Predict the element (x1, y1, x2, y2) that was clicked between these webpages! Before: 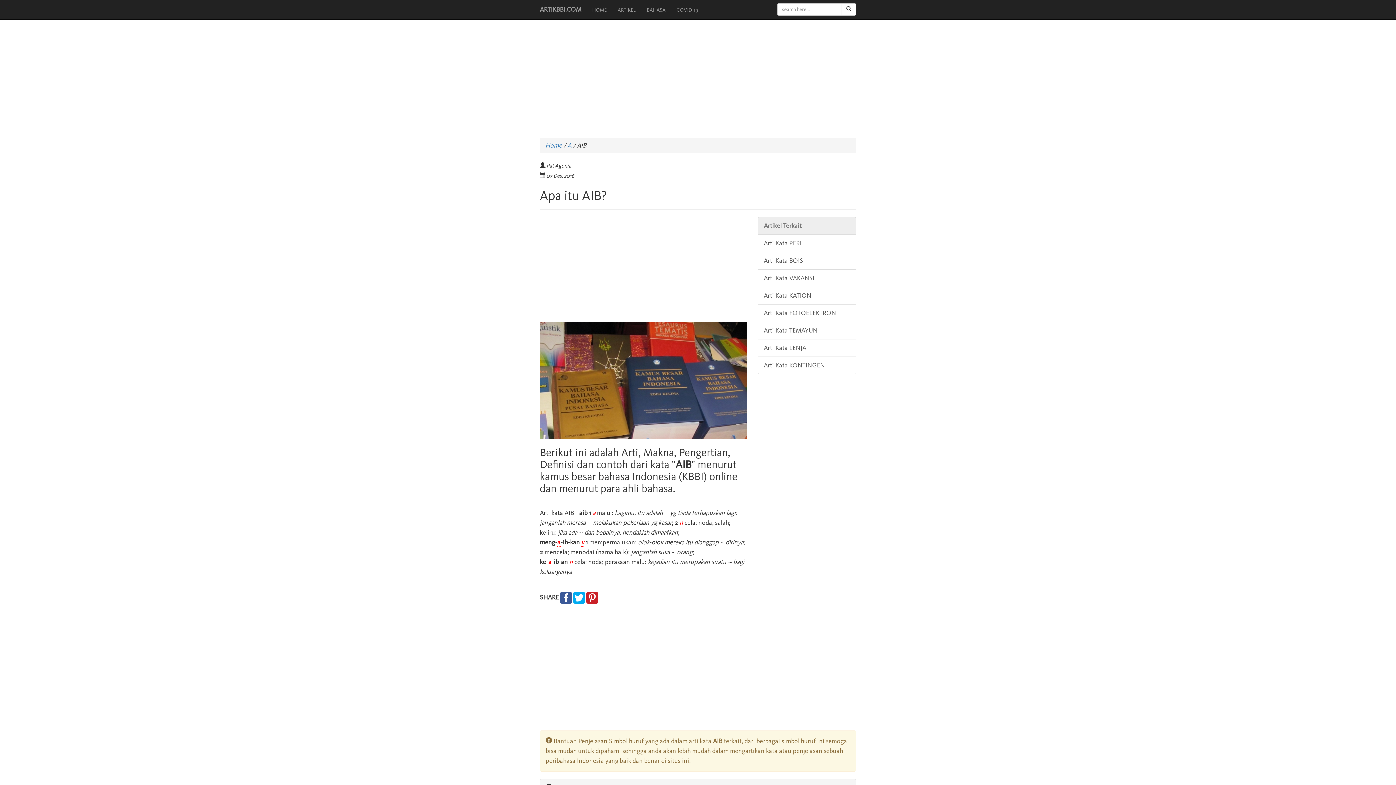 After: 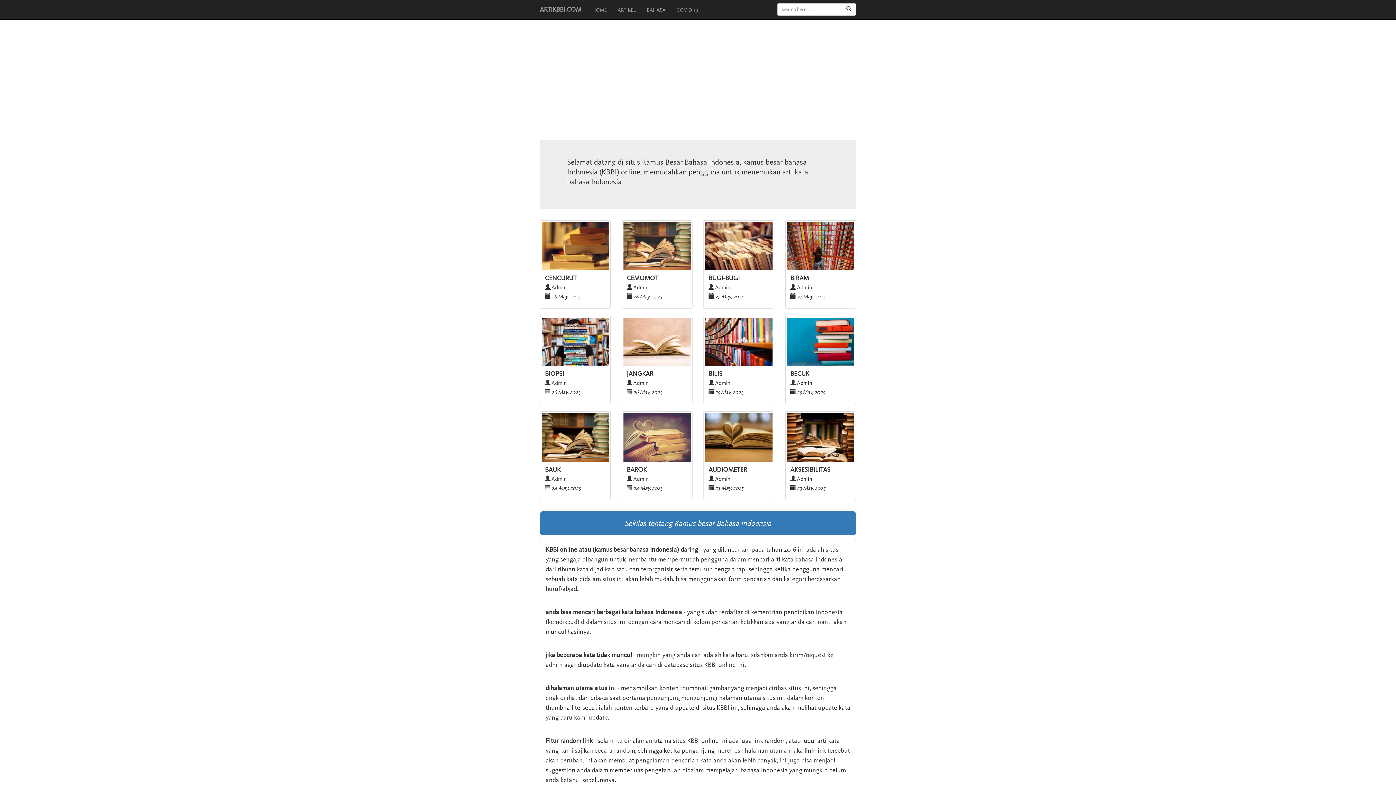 Action: bbox: (545, 141, 562, 149) label: Home